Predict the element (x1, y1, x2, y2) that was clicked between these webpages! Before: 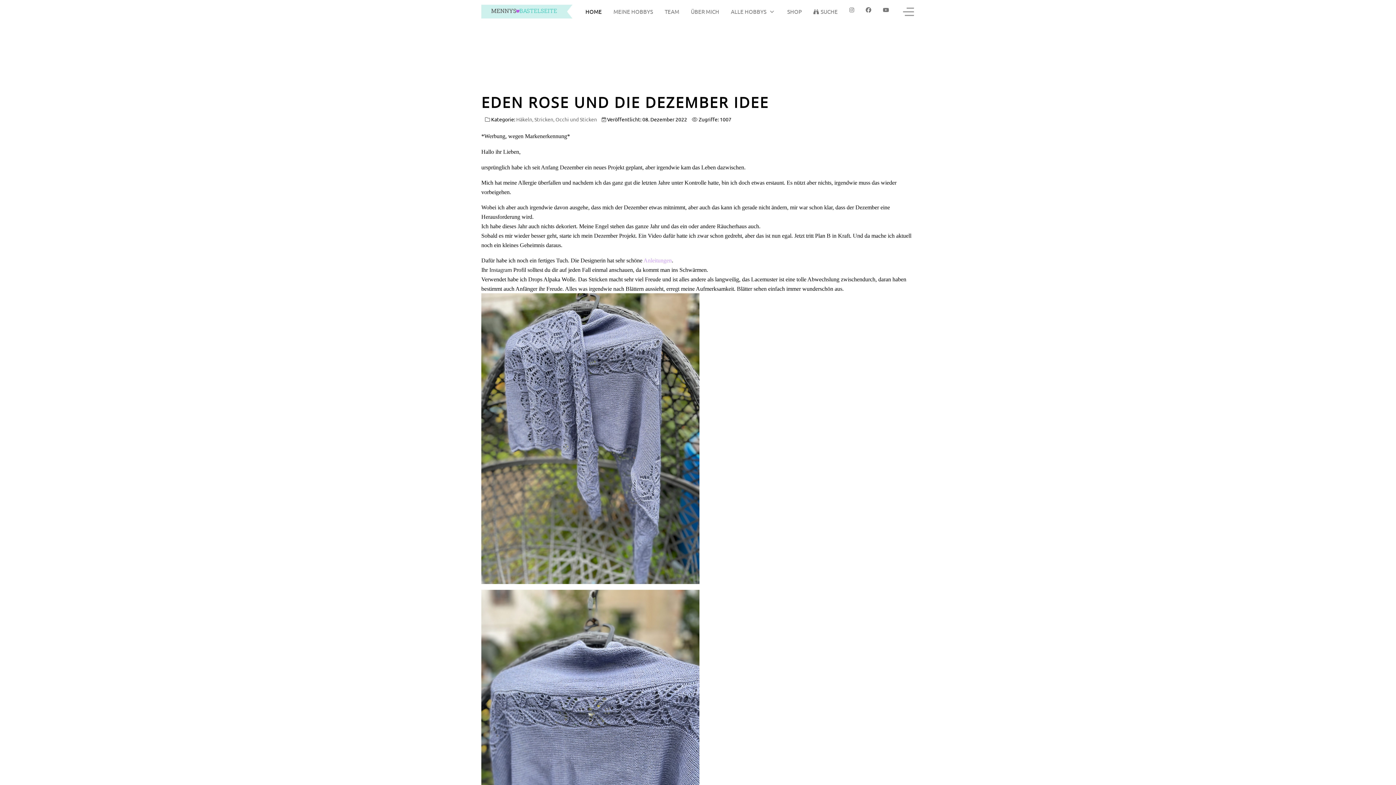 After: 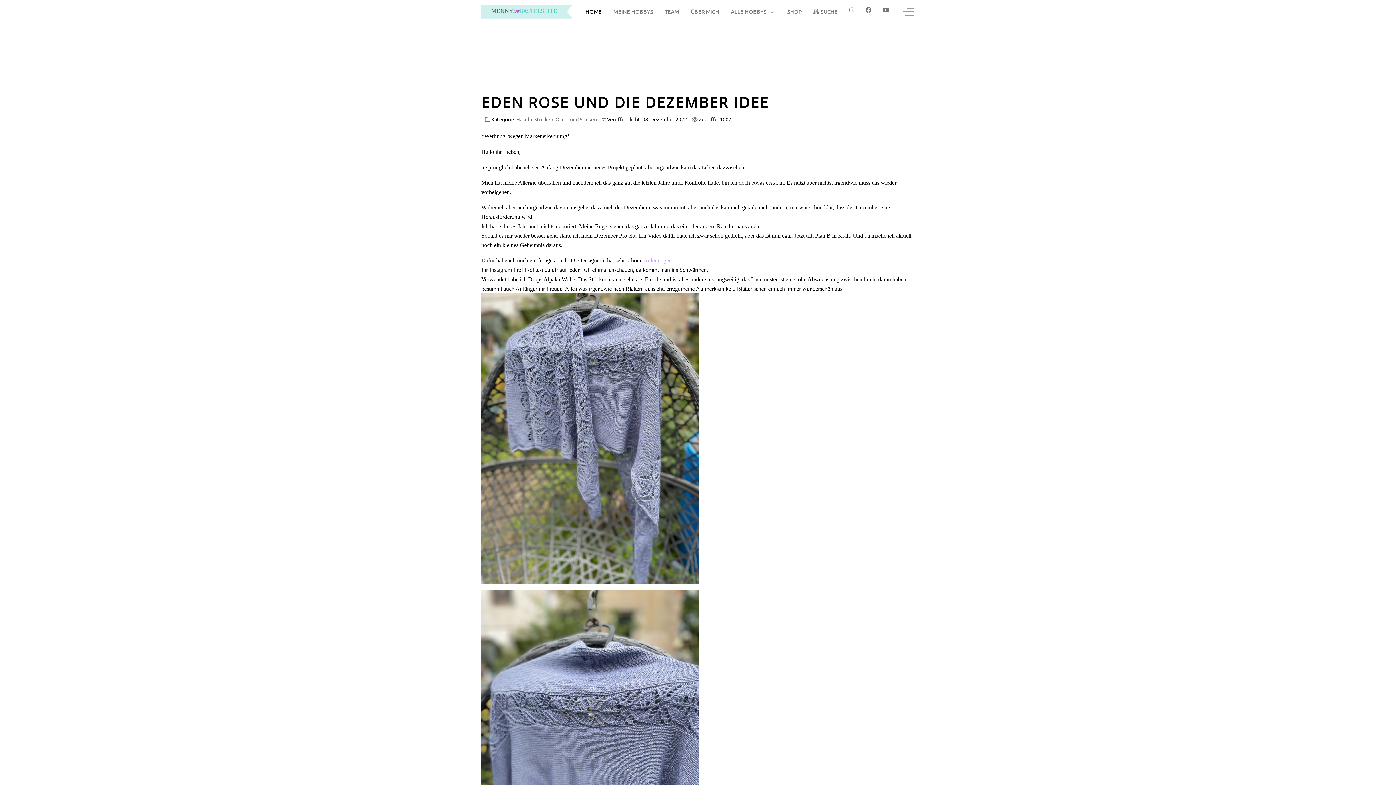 Action: bbox: (843, 4, 860, 15)